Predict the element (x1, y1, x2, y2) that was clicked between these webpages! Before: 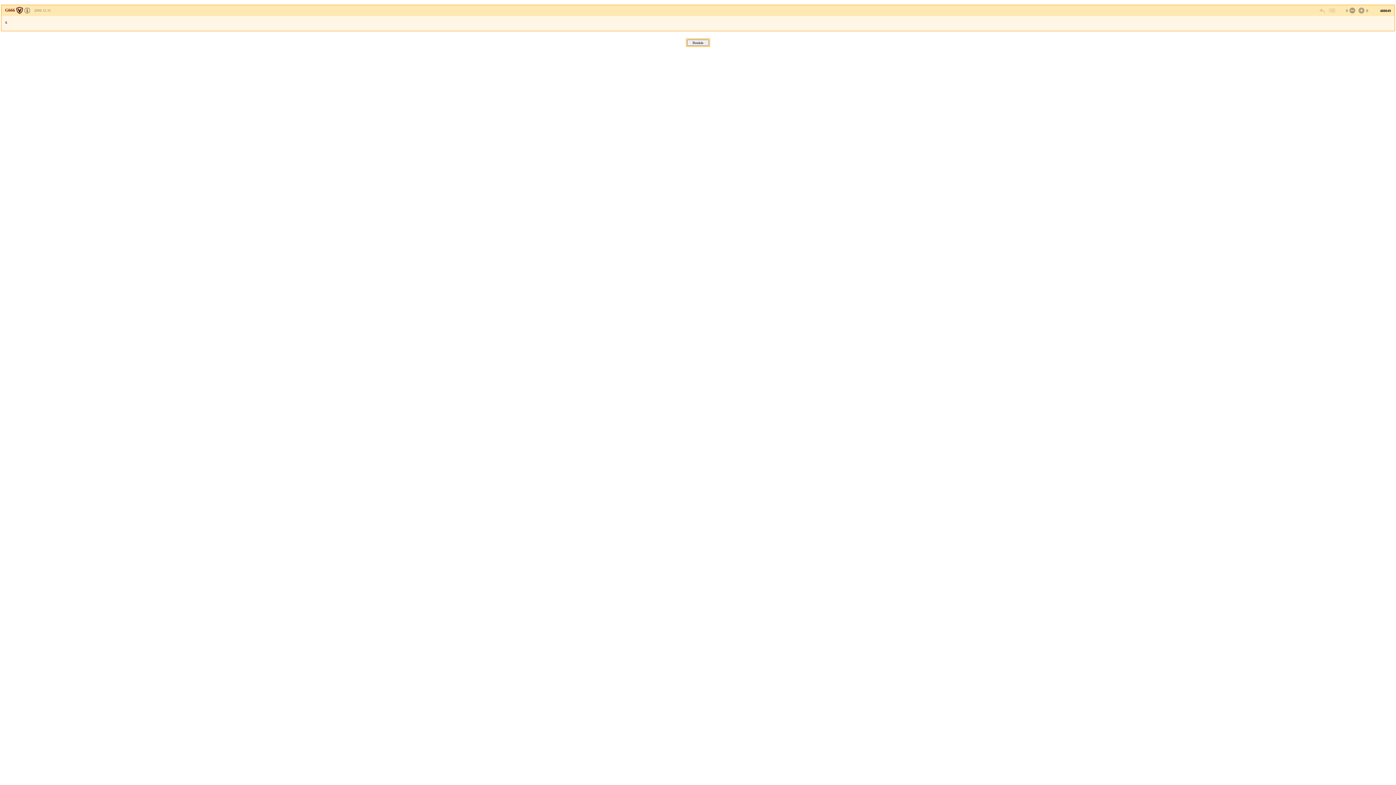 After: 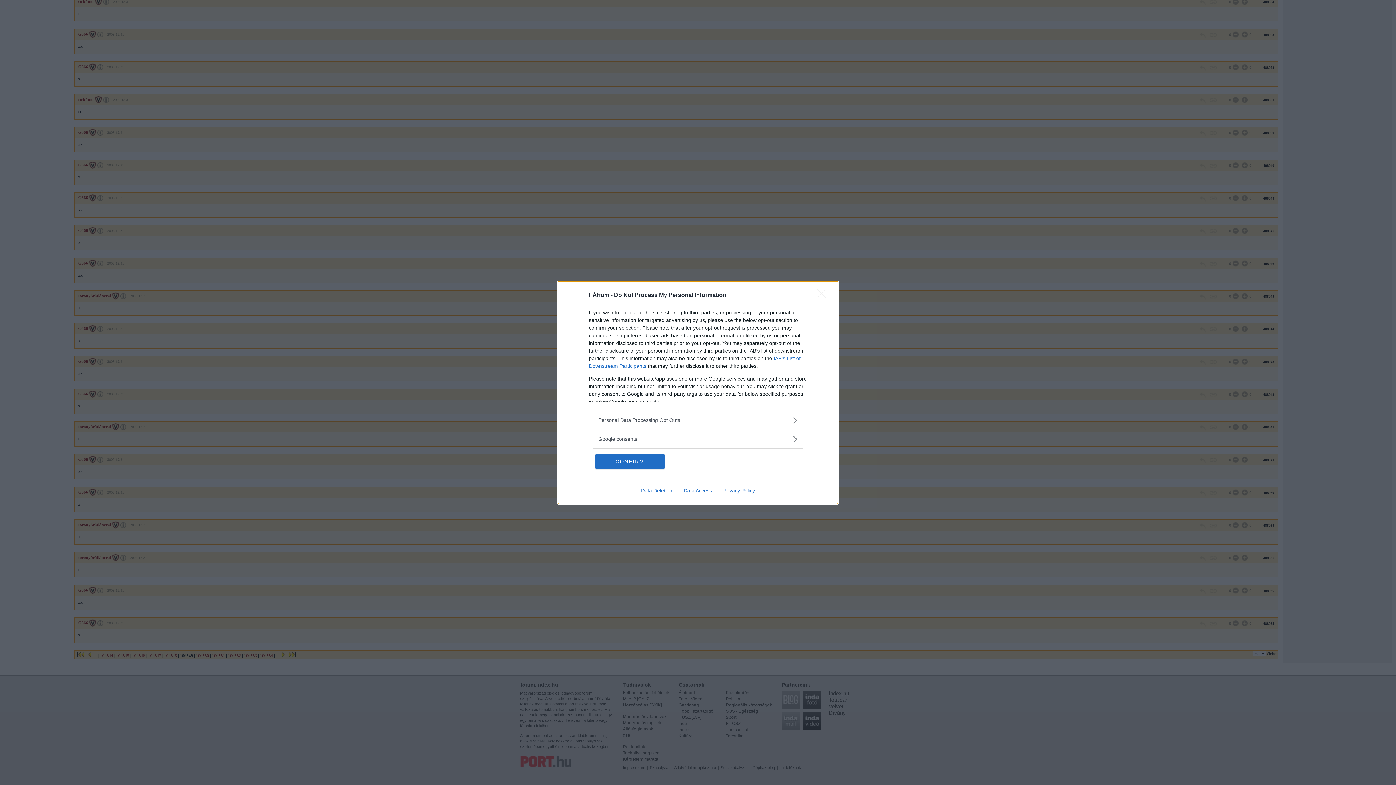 Action: bbox: (1328, 6, 1335, 14)